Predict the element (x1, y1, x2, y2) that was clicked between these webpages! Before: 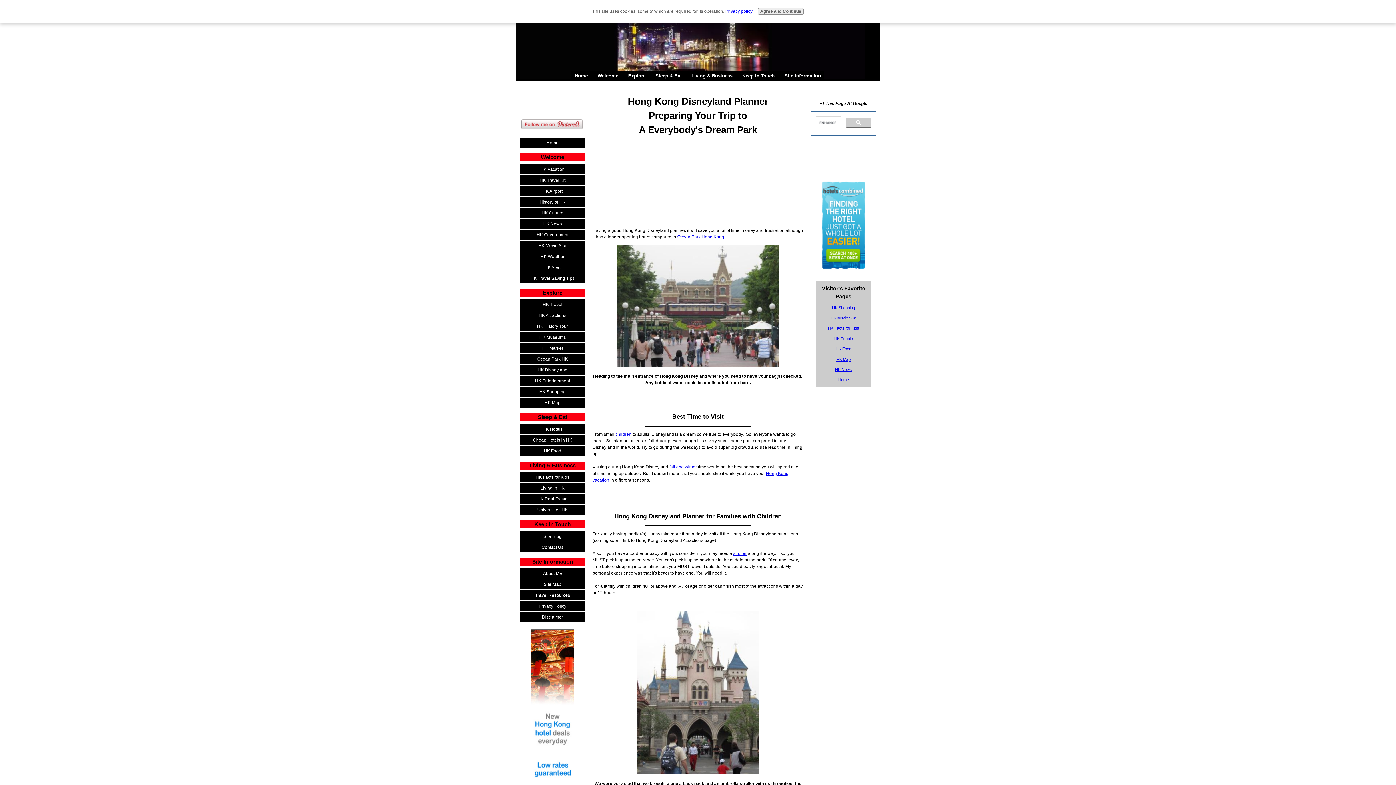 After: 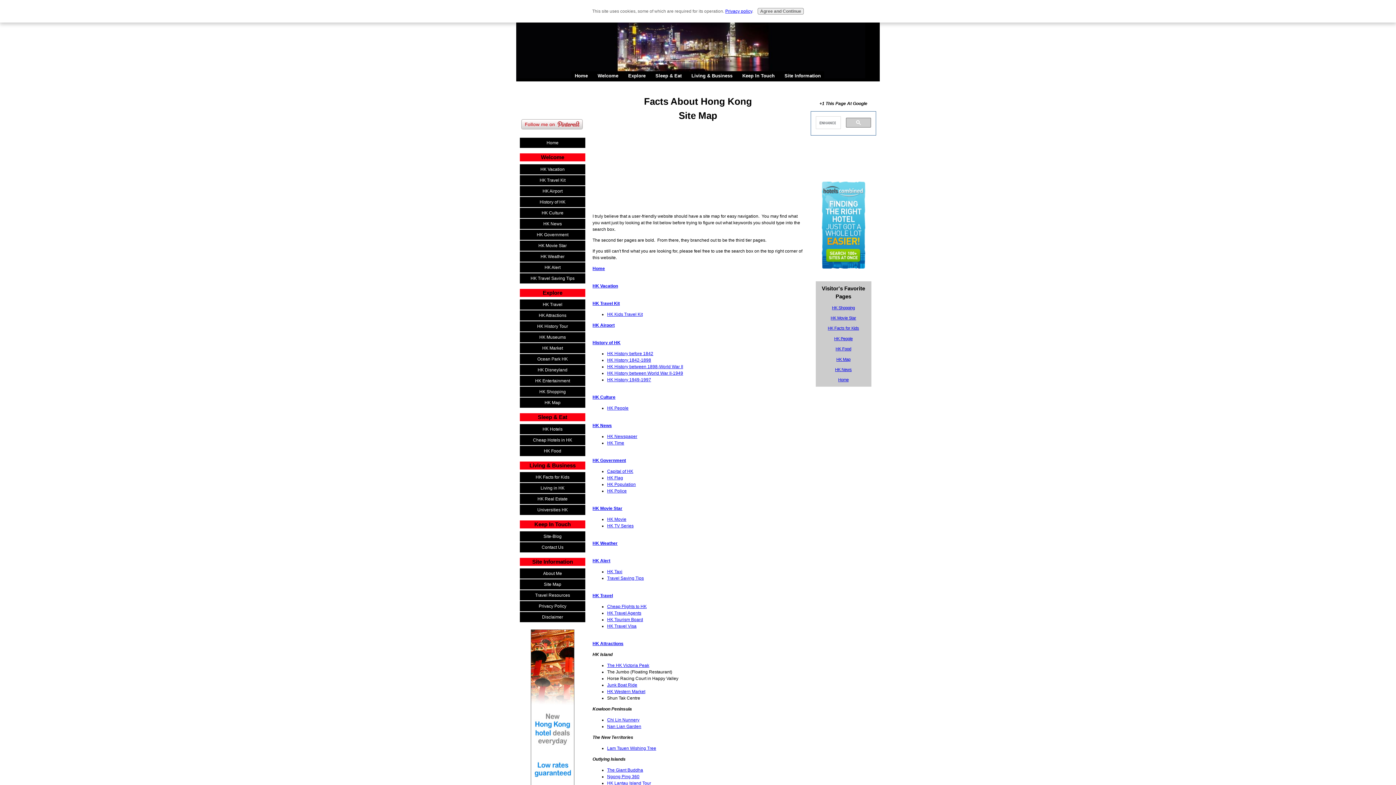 Action: label: Site Map bbox: (520, 579, 585, 589)